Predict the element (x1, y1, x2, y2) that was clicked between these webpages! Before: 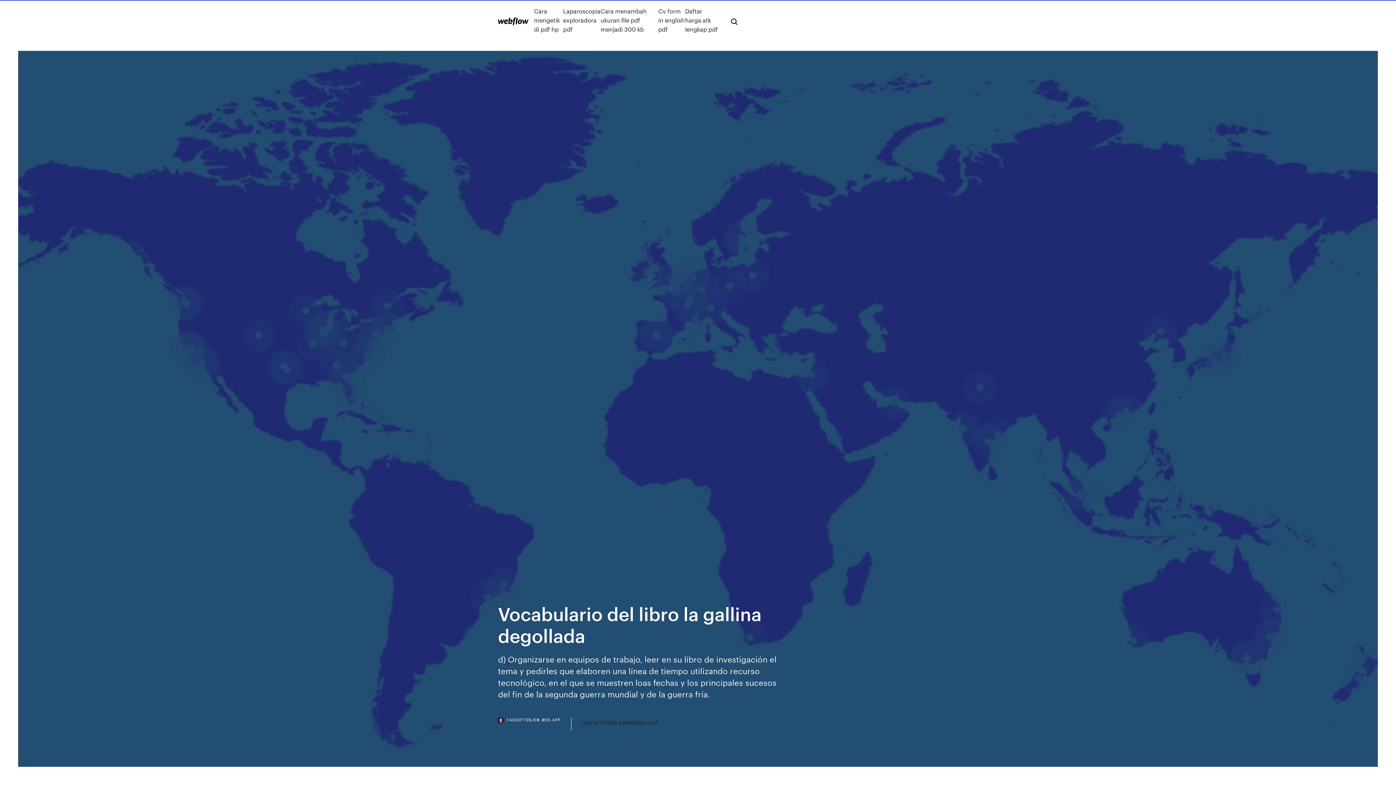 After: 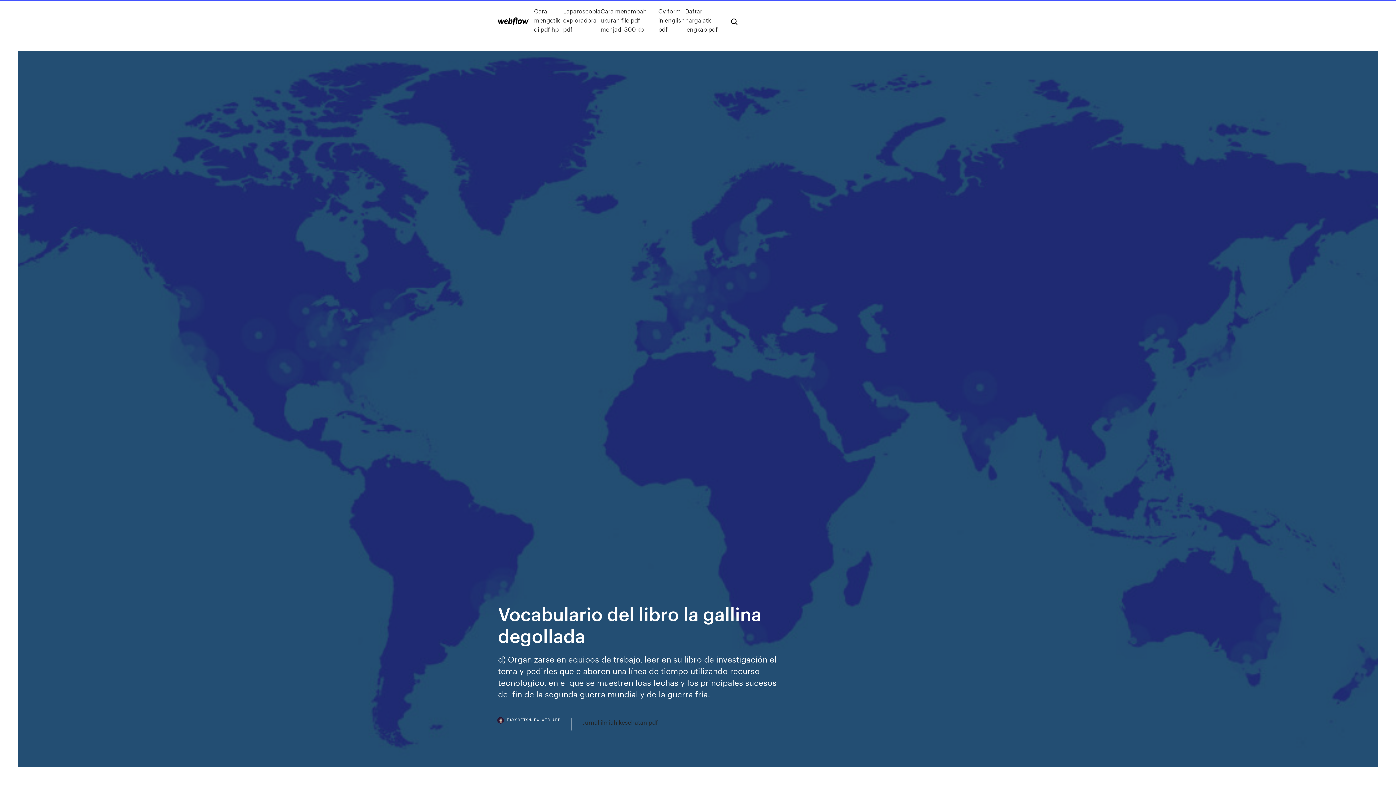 Action: bbox: (498, 718, 571, 730) label: FAXSOFTSNJEW.WEB.APP